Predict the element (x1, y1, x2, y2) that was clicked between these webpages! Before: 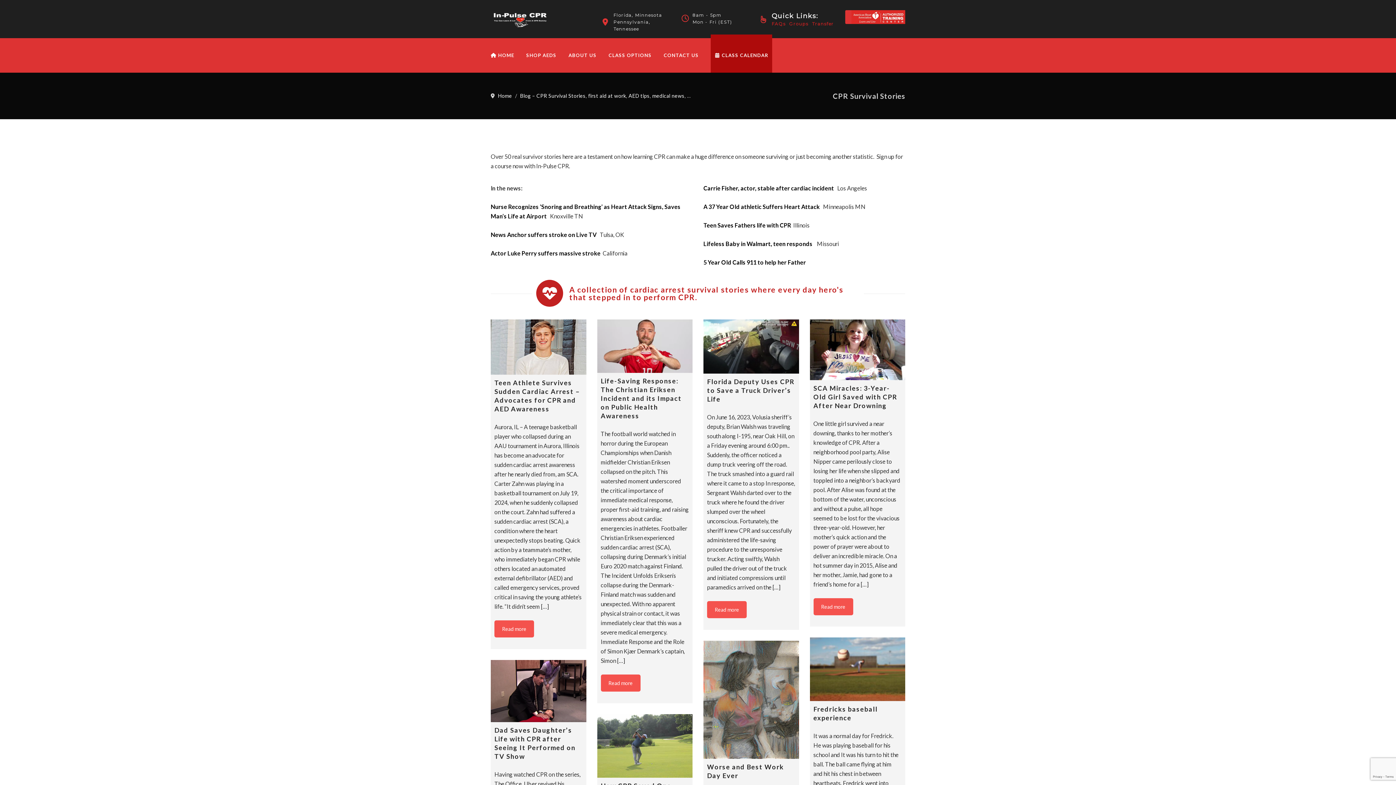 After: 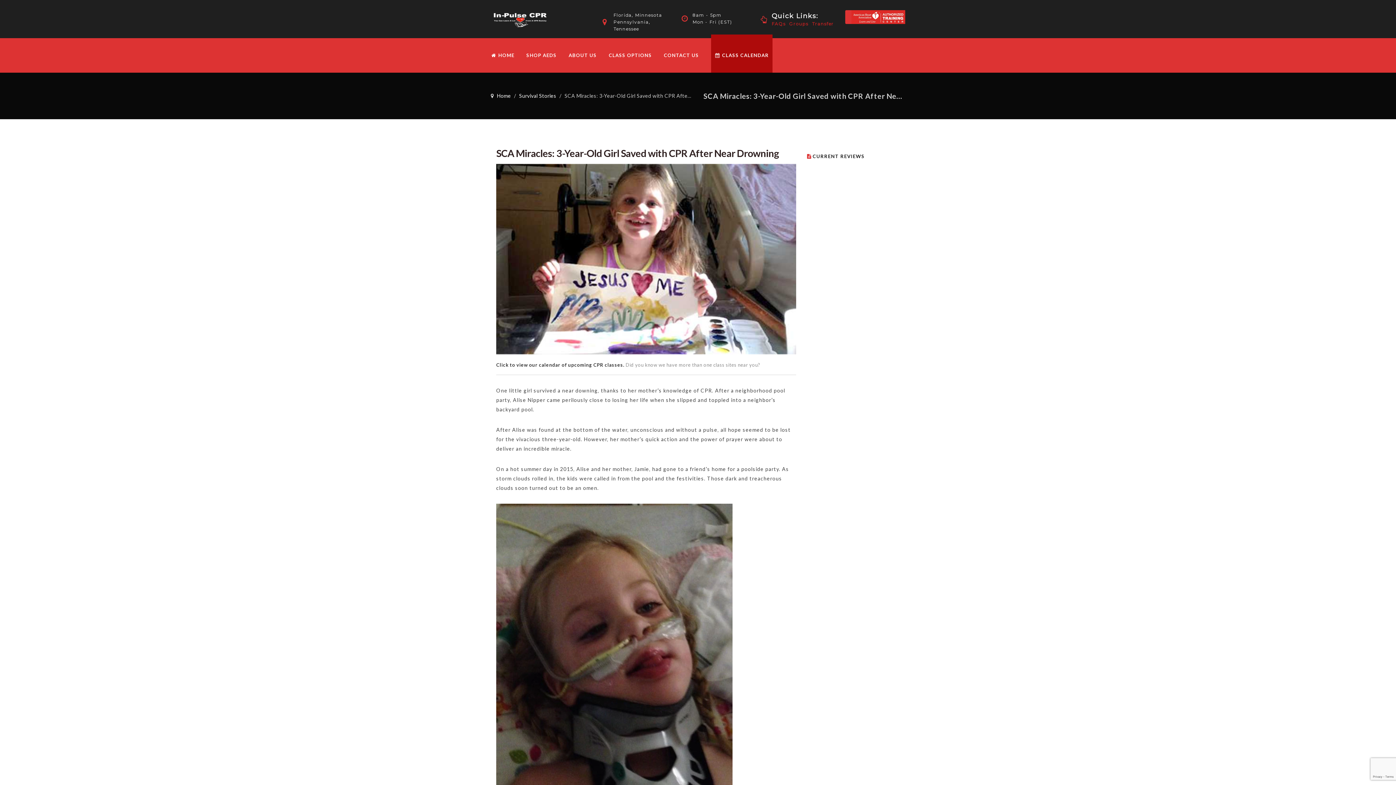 Action: bbox: (810, 319, 905, 380)